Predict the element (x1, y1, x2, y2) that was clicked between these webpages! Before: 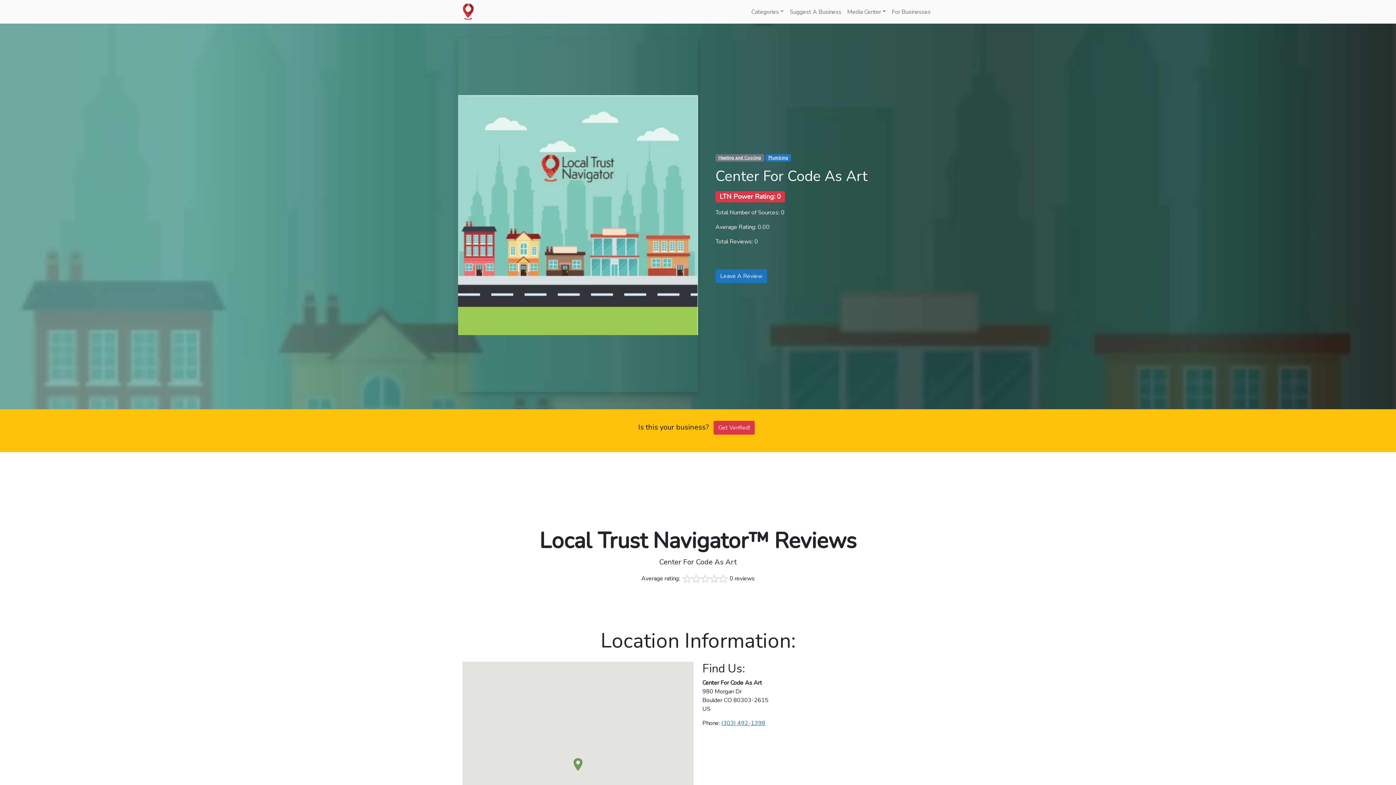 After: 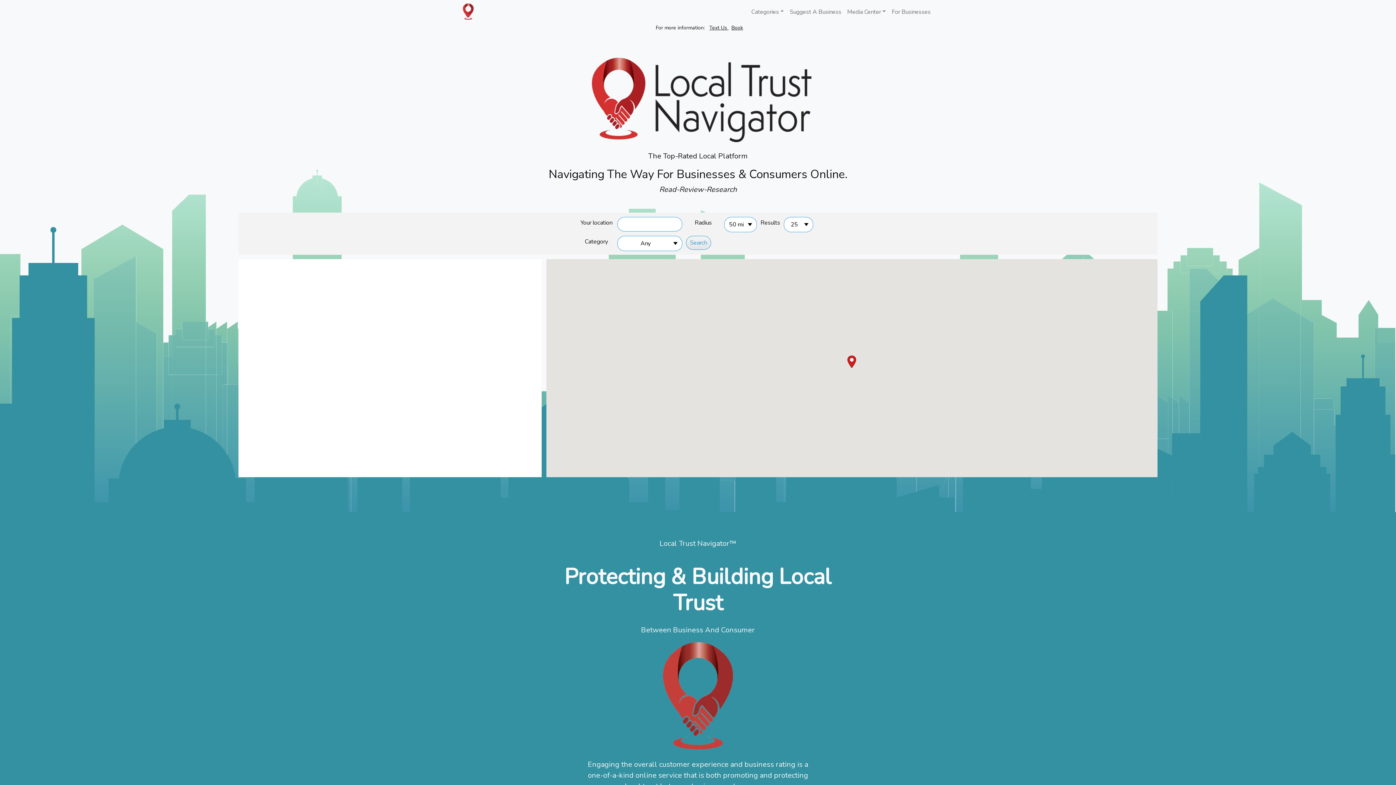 Action: bbox: (462, 7, 476, 15)